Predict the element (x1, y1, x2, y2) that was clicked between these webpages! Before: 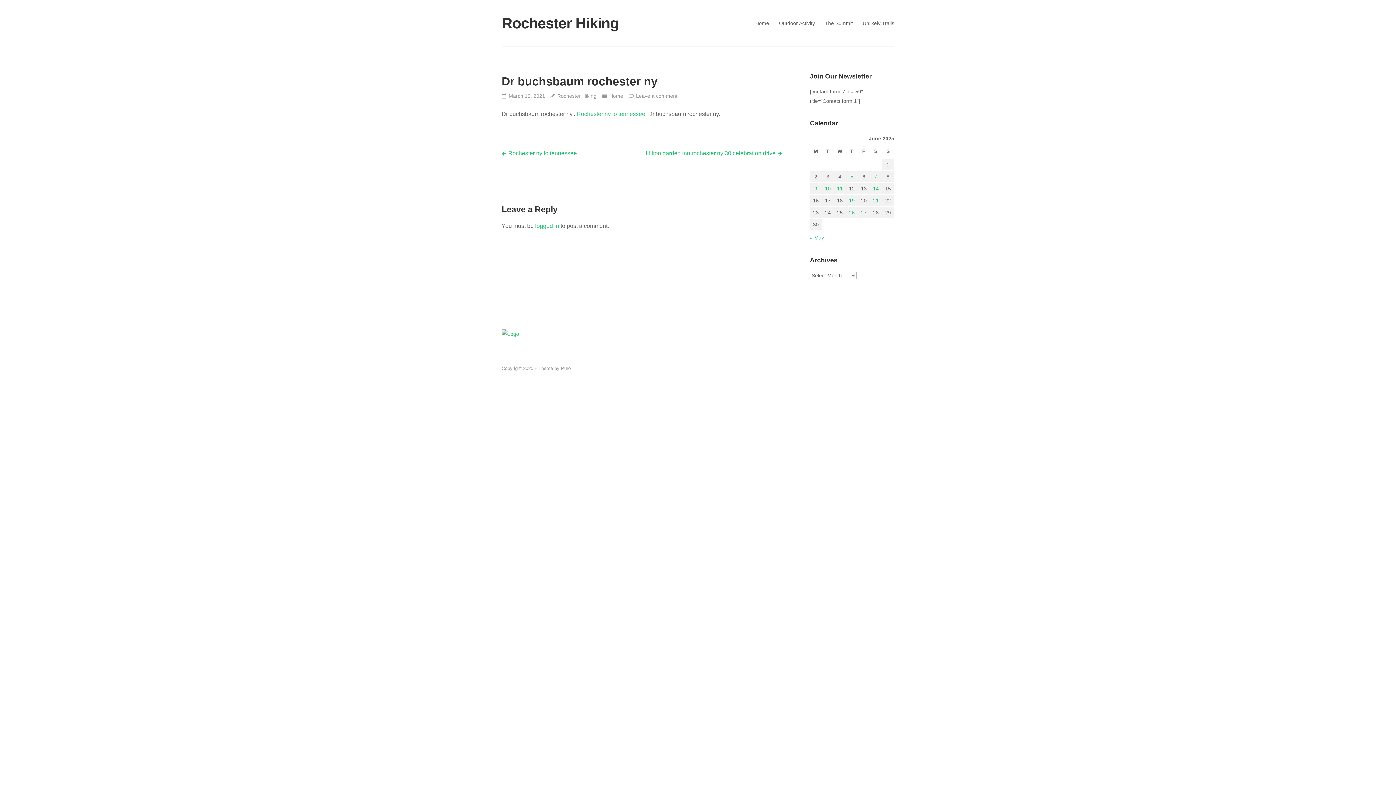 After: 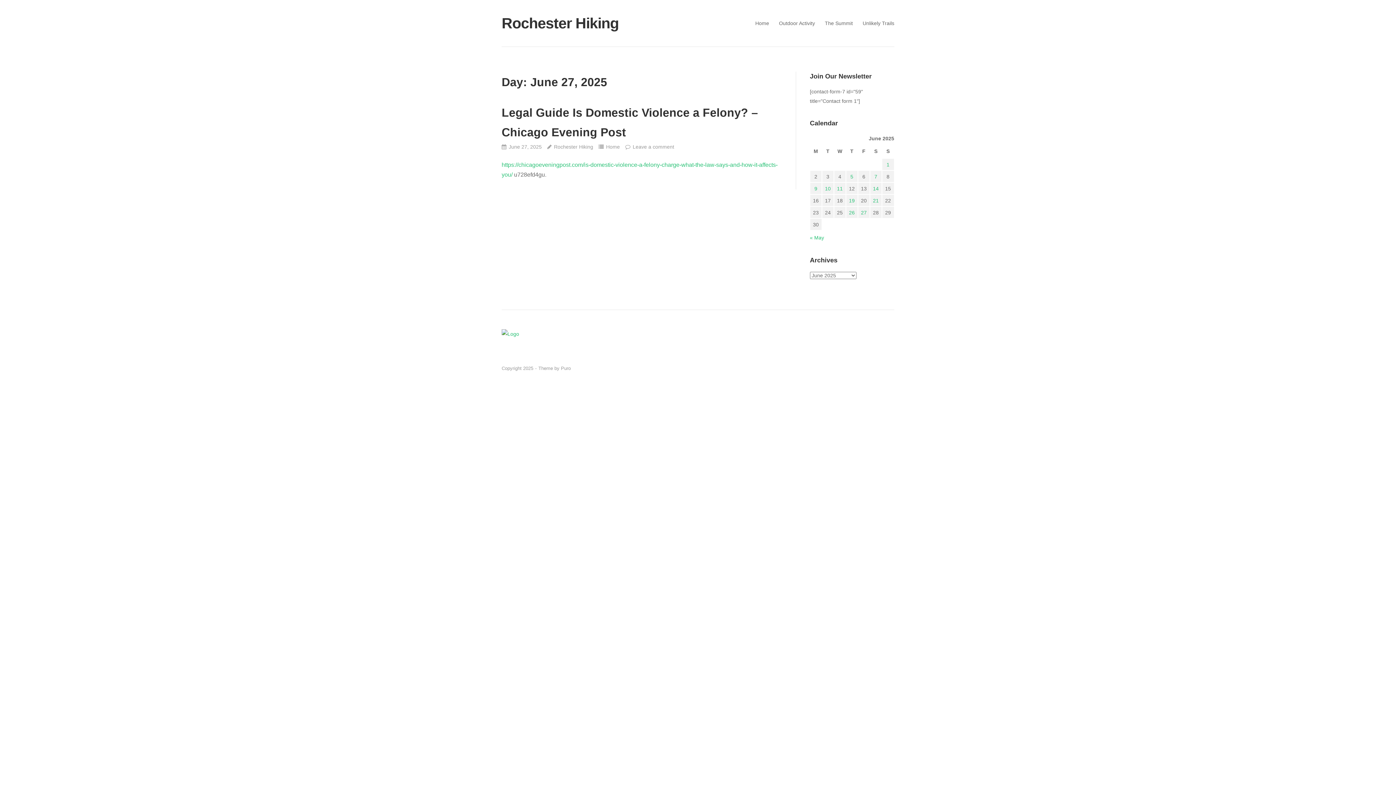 Action: label: Posts published on June 27, 2025 bbox: (859, 208, 868, 217)